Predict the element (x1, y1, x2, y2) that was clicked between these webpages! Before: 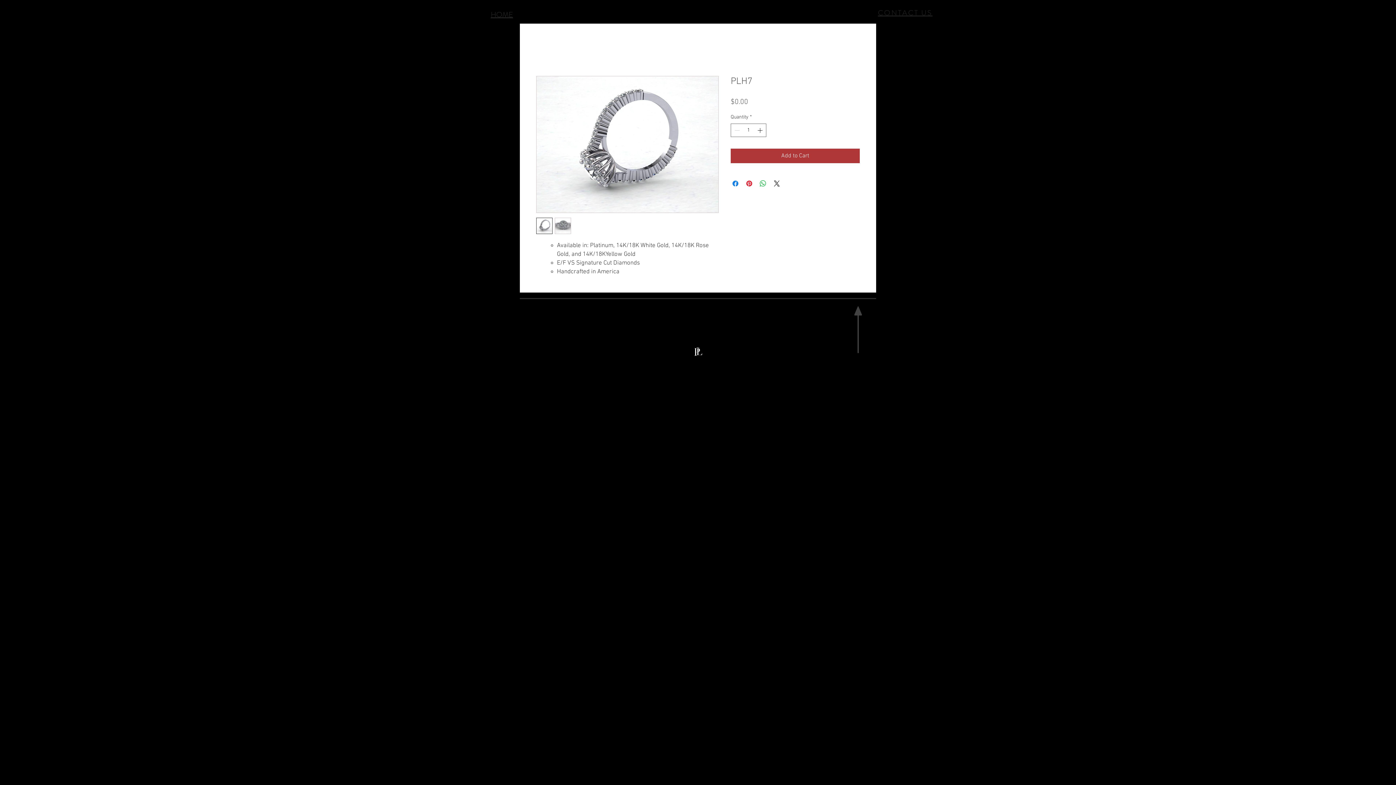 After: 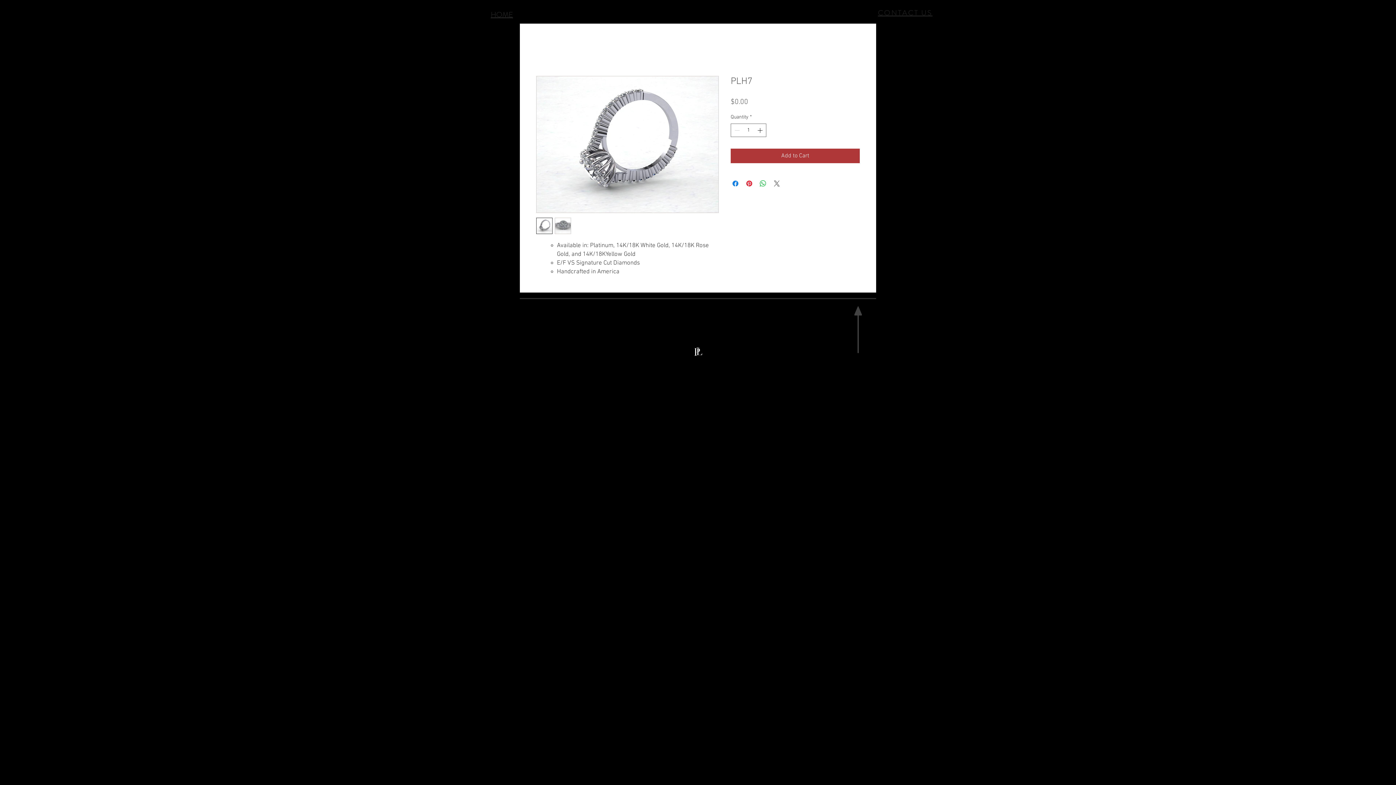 Action: label: Share on X bbox: (772, 179, 781, 188)